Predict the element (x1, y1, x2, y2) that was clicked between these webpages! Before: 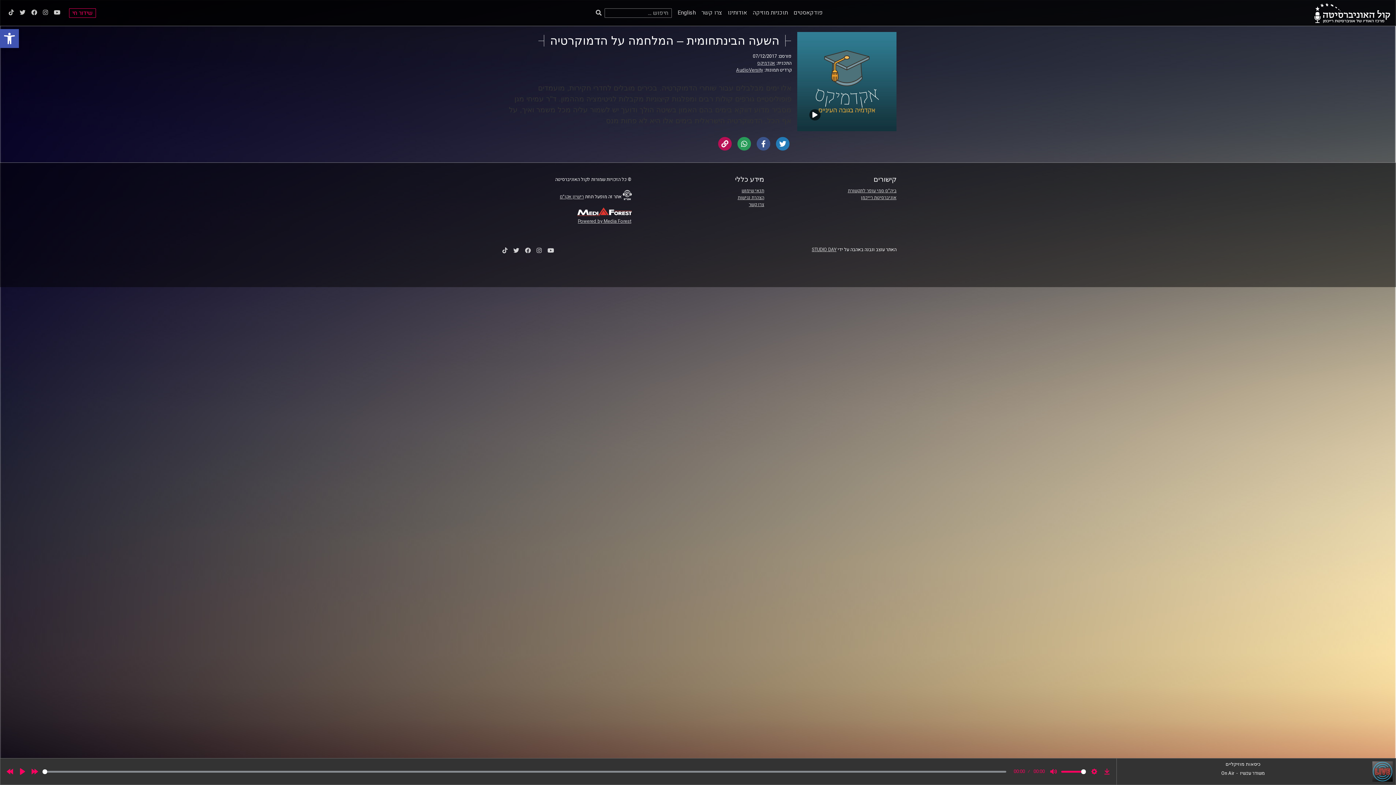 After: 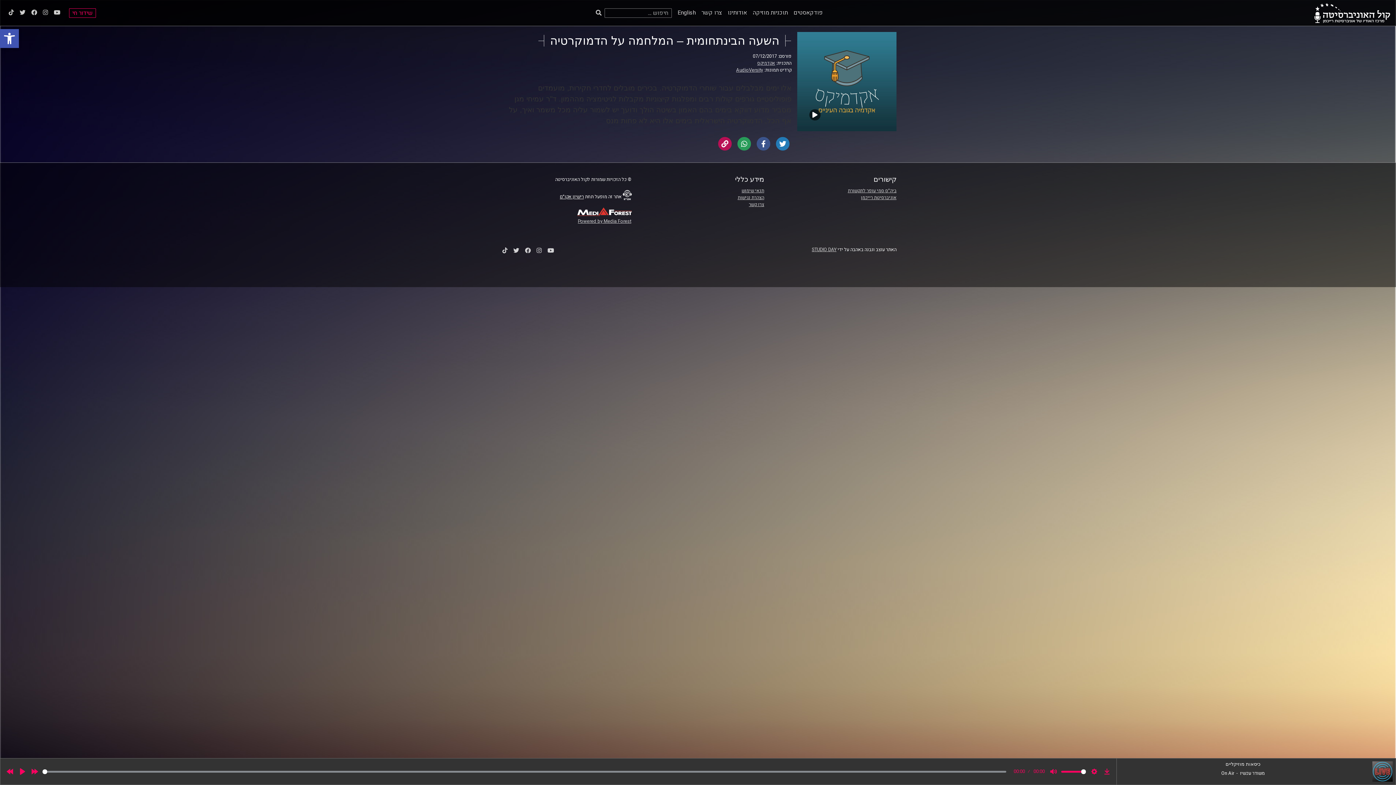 Action: label: רישיון אקו"ם bbox: (560, 193, 584, 200)